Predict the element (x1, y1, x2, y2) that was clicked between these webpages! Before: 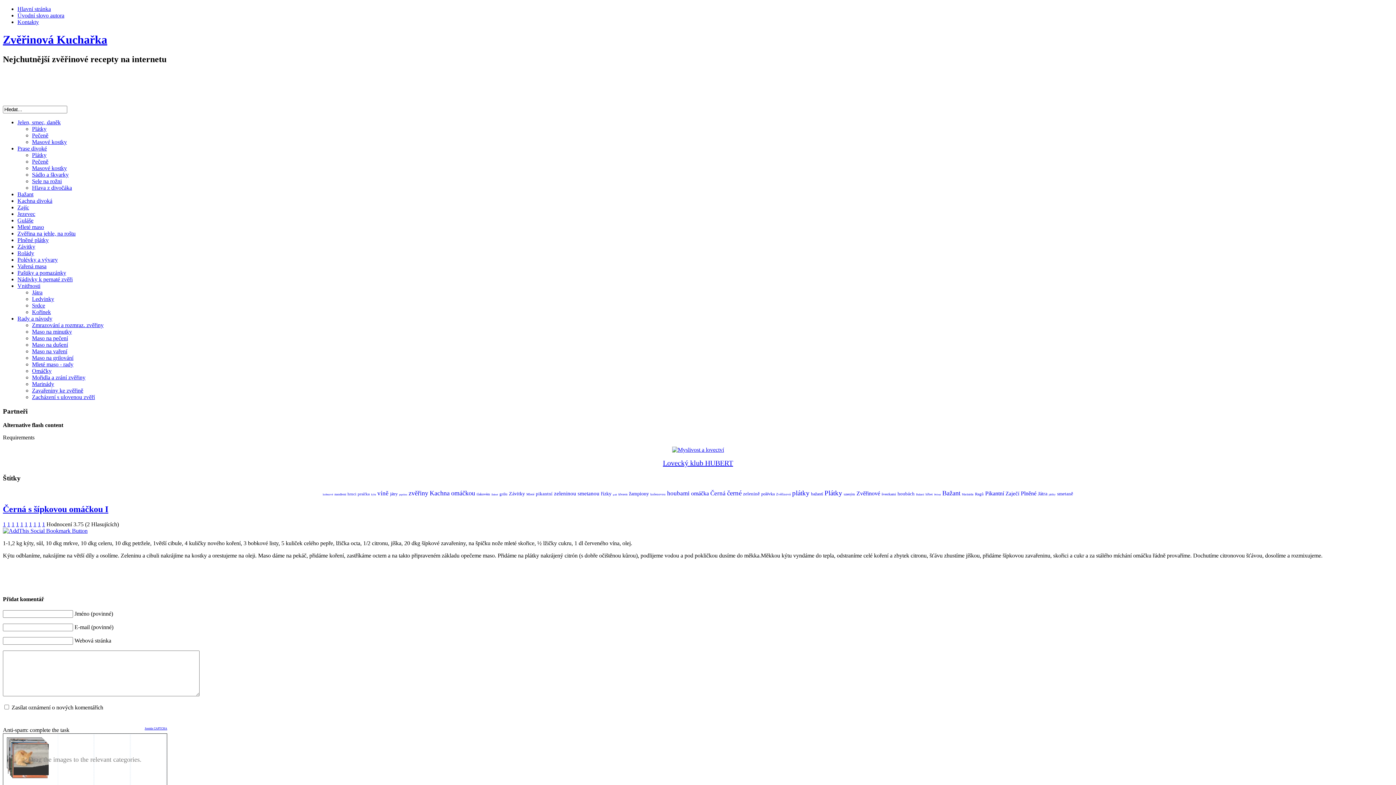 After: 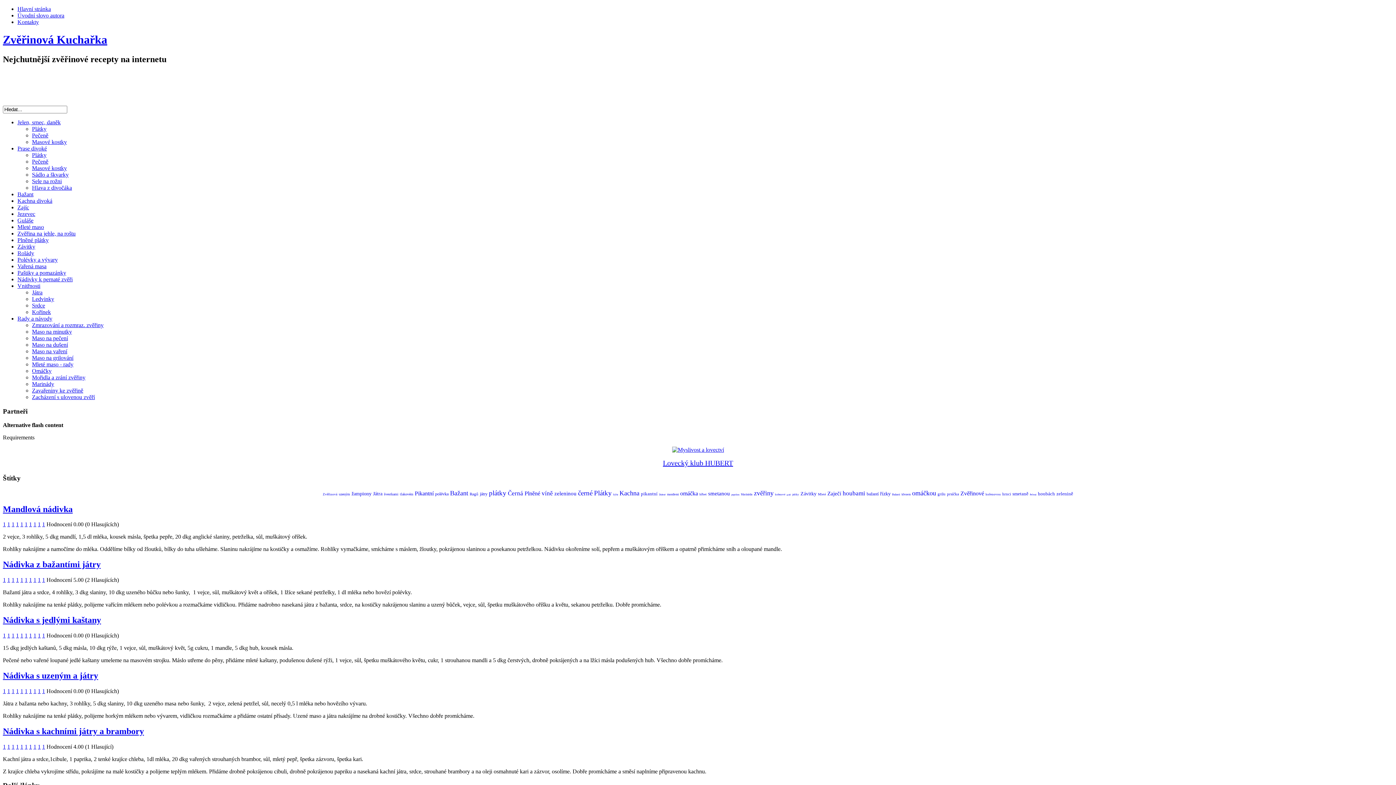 Action: label: Nádivky k pernaté zvěři bbox: (17, 276, 72, 282)